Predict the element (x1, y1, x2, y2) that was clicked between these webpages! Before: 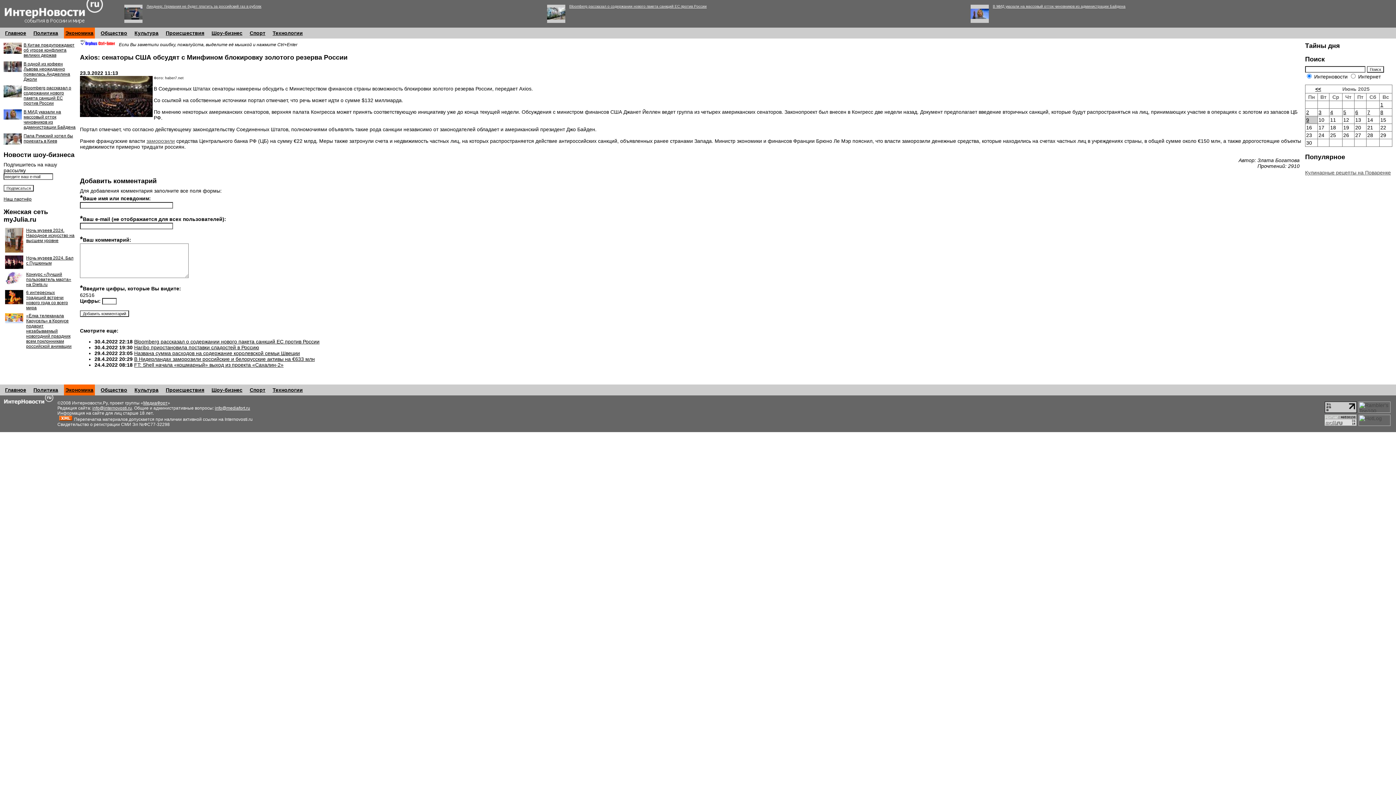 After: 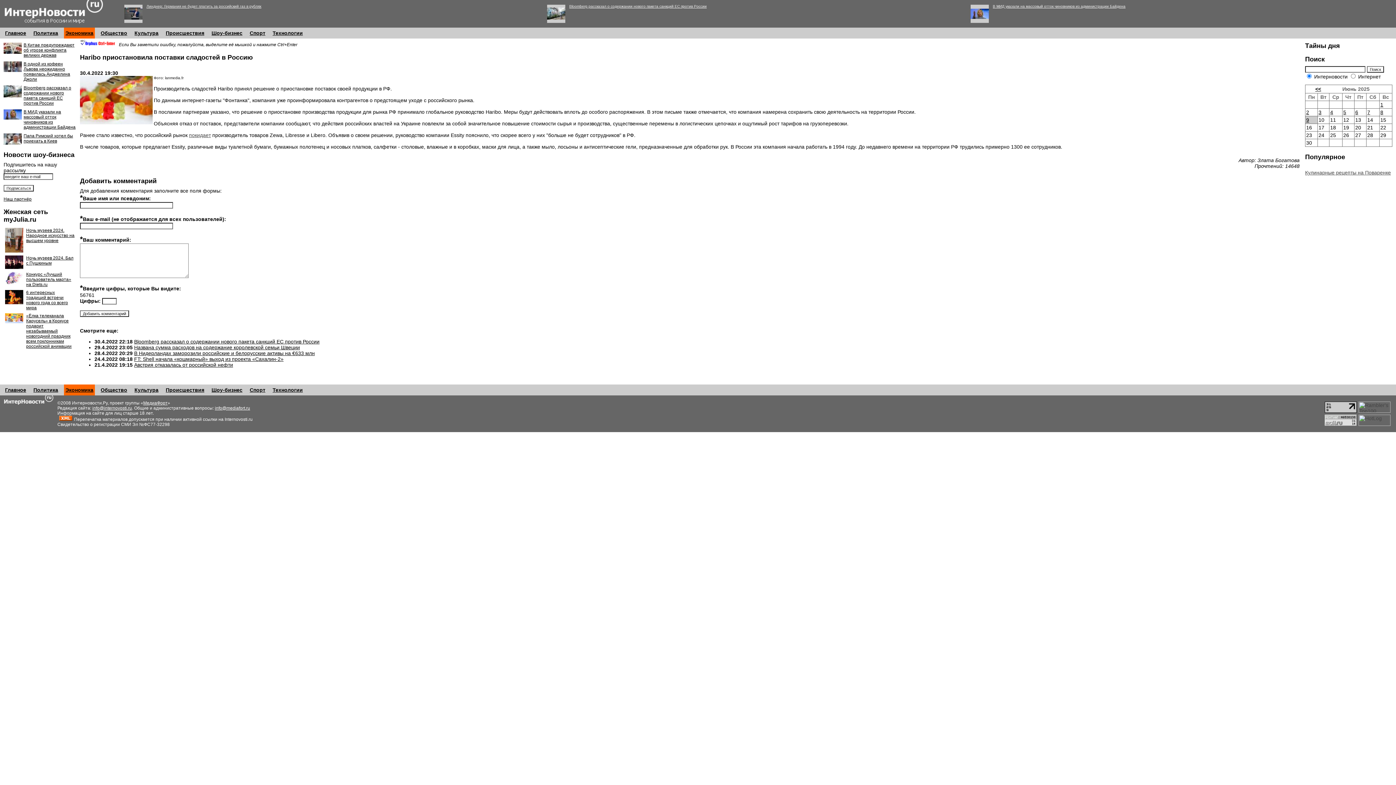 Action: bbox: (134, 344, 259, 350) label: Haribo приостановила поставки сладостей в Россию